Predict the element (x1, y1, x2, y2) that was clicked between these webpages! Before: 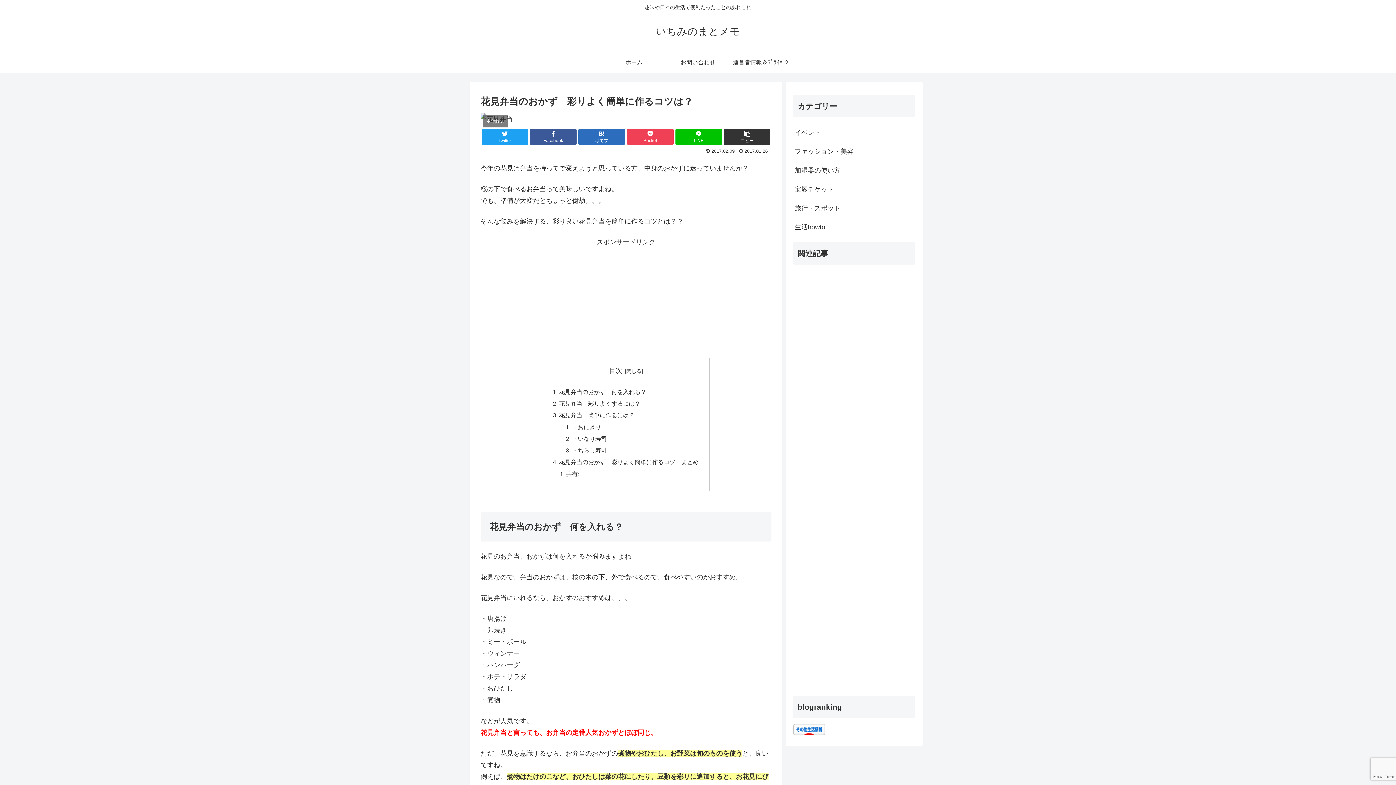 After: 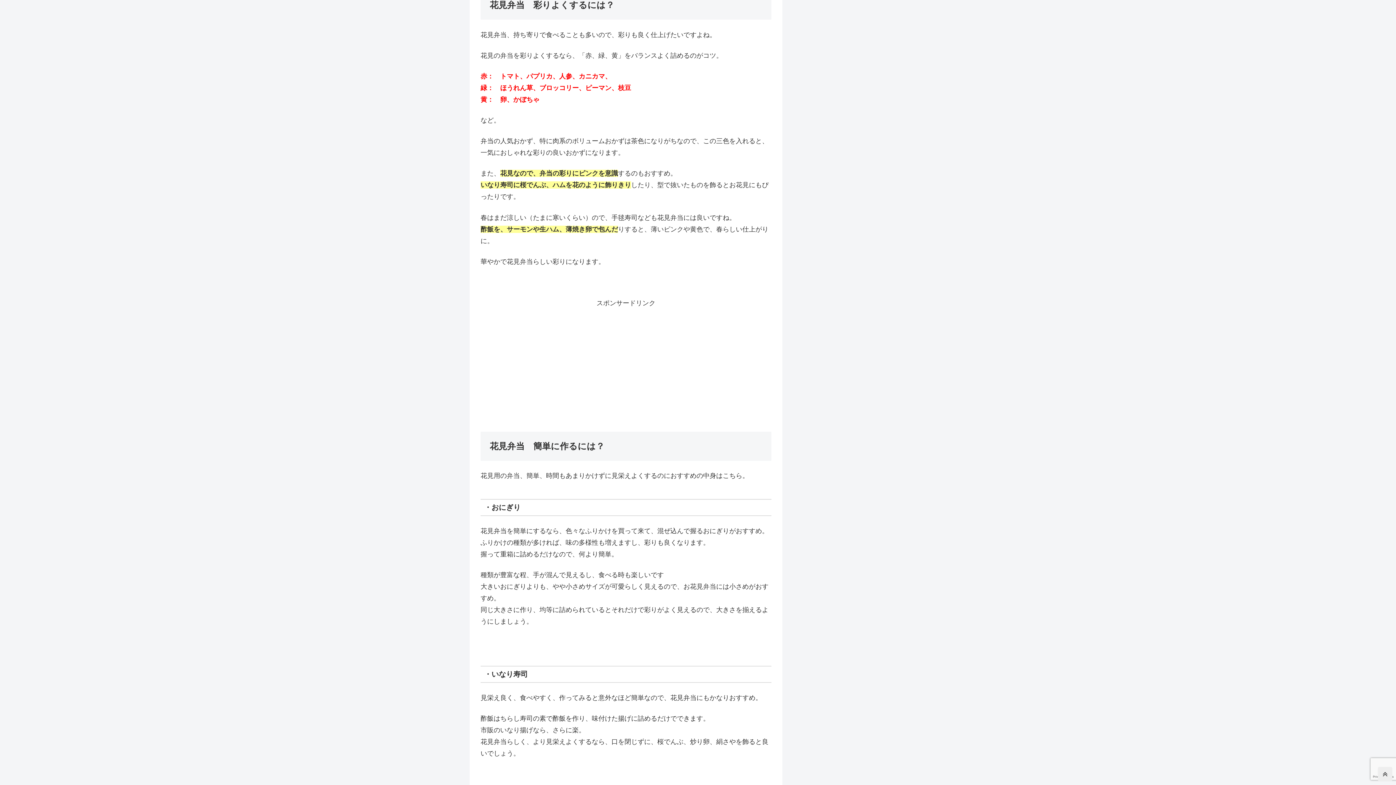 Action: label: 花見弁当　彩りよくするには？ bbox: (559, 400, 640, 406)